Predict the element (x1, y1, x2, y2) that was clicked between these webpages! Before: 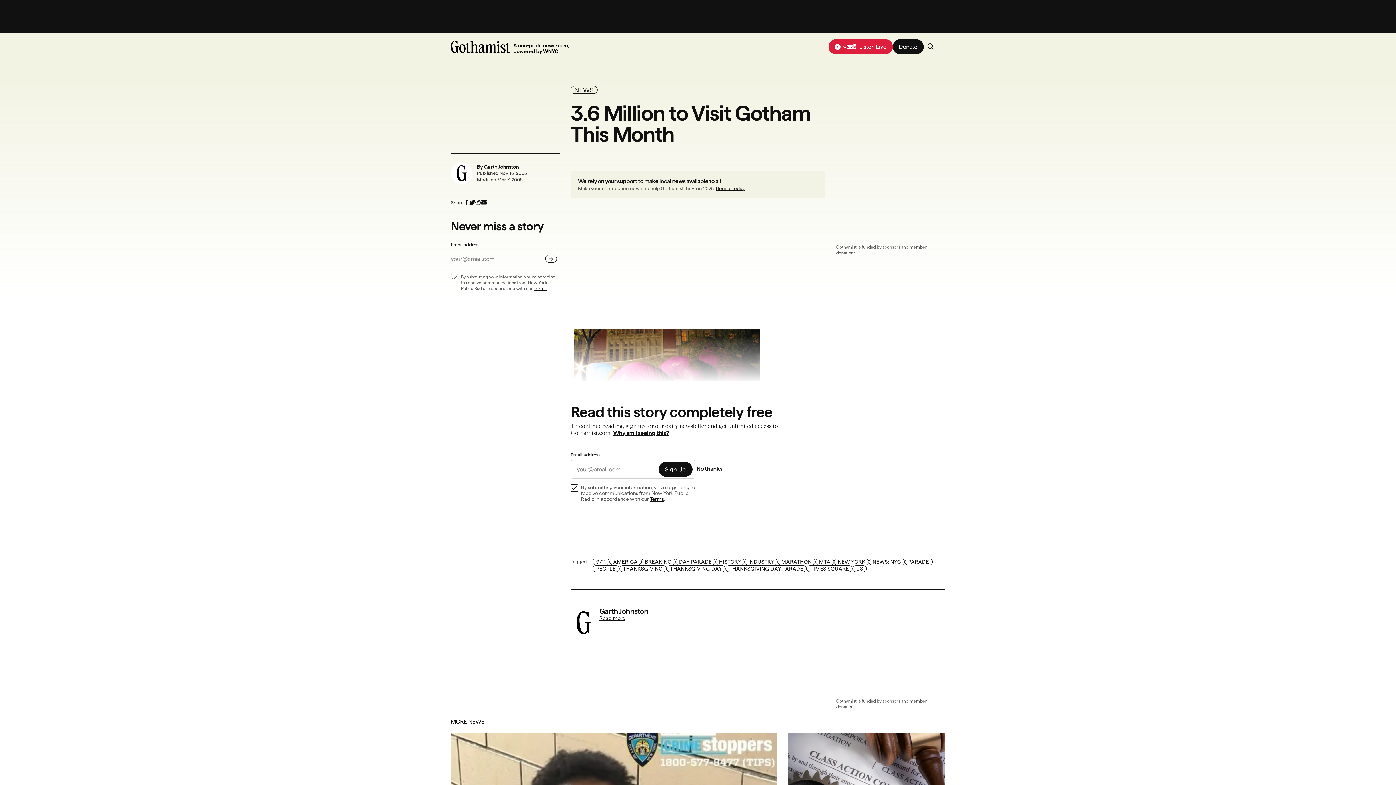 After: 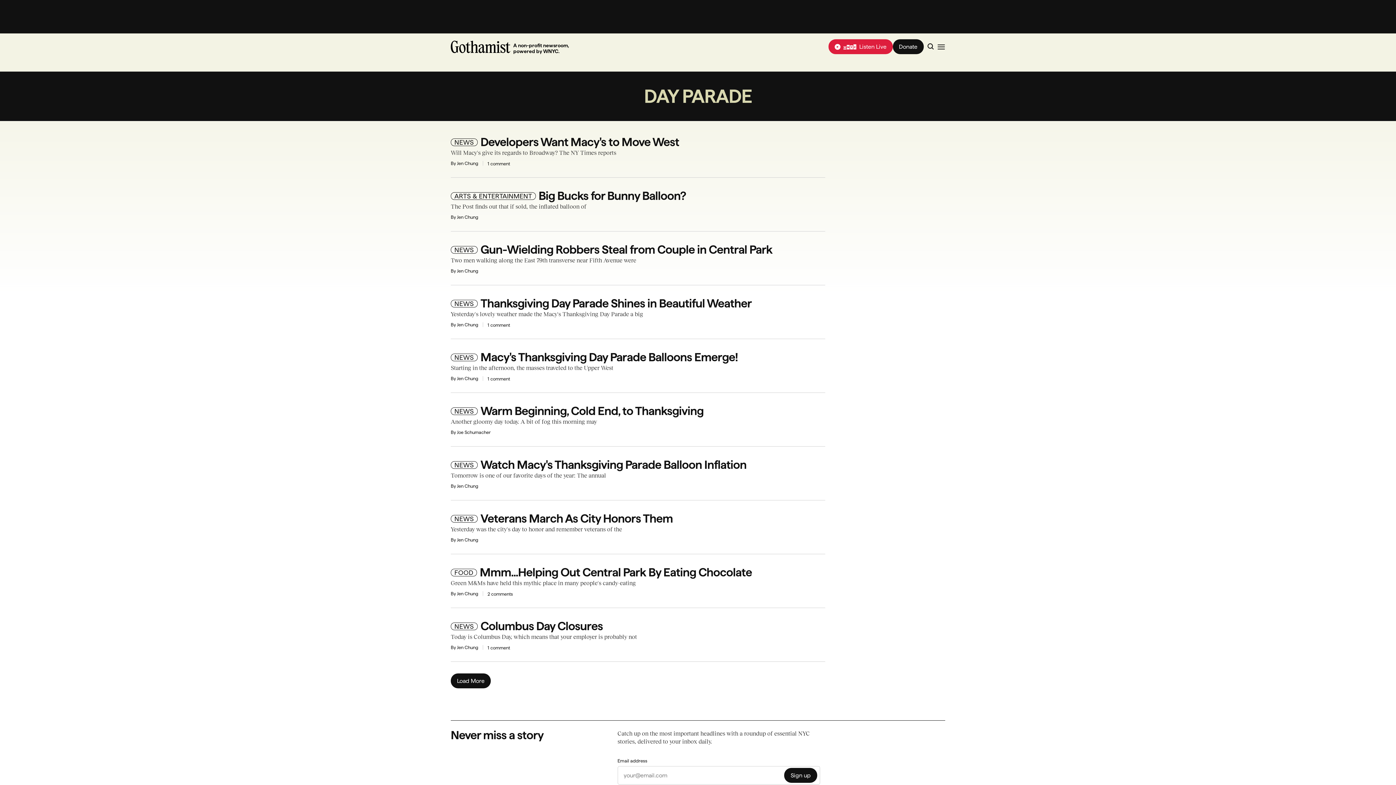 Action: bbox: (675, 558, 715, 565) label: DAY PARADE